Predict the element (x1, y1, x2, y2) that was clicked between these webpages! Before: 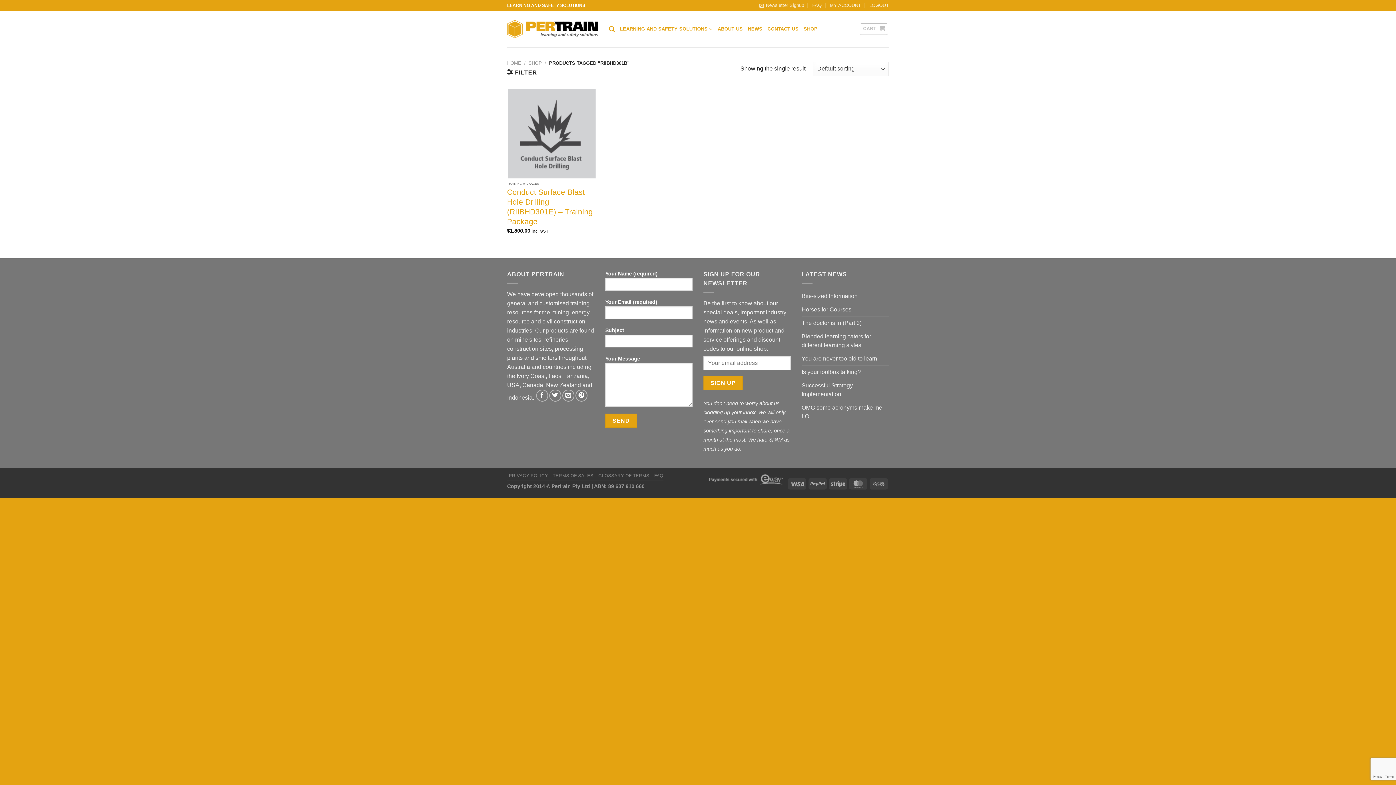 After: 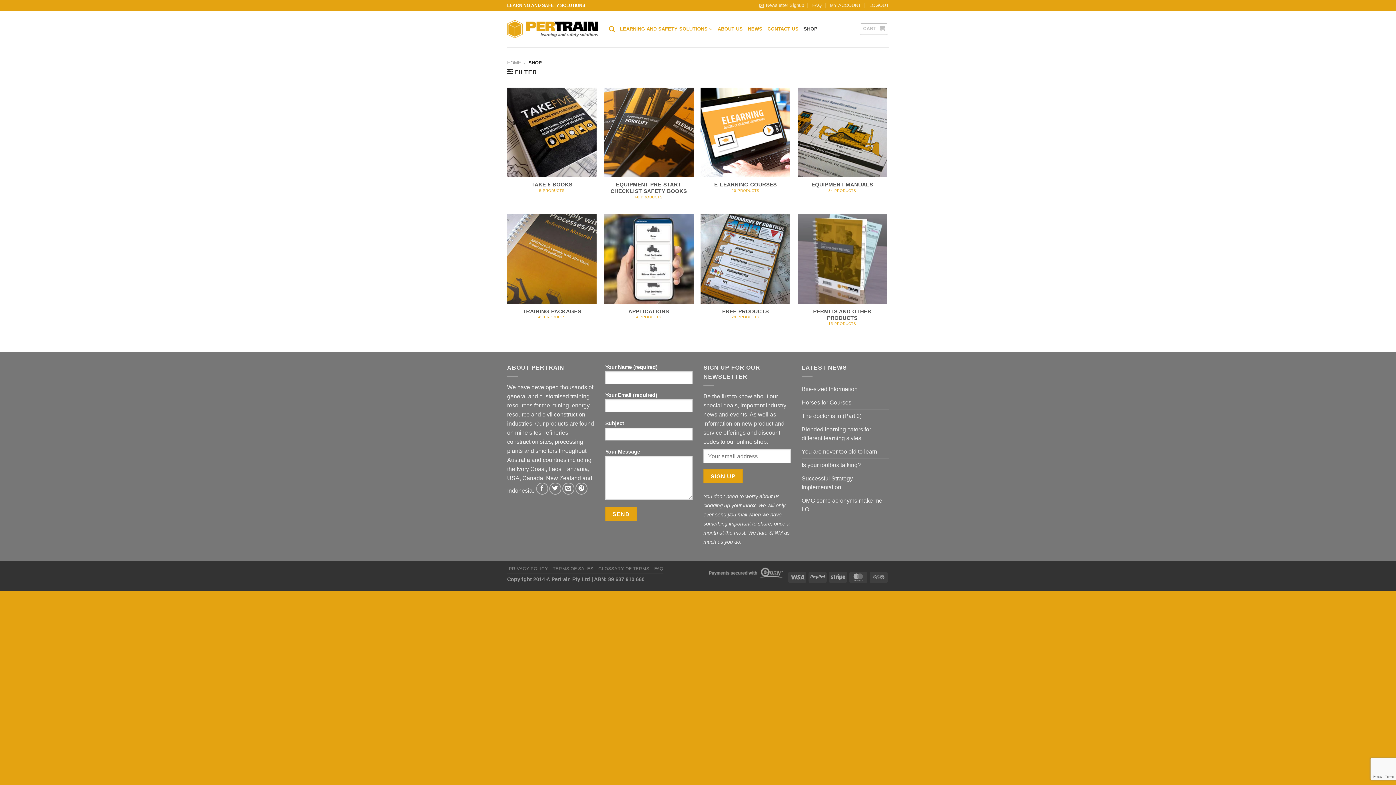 Action: bbox: (803, 21, 817, 36) label: SHOP